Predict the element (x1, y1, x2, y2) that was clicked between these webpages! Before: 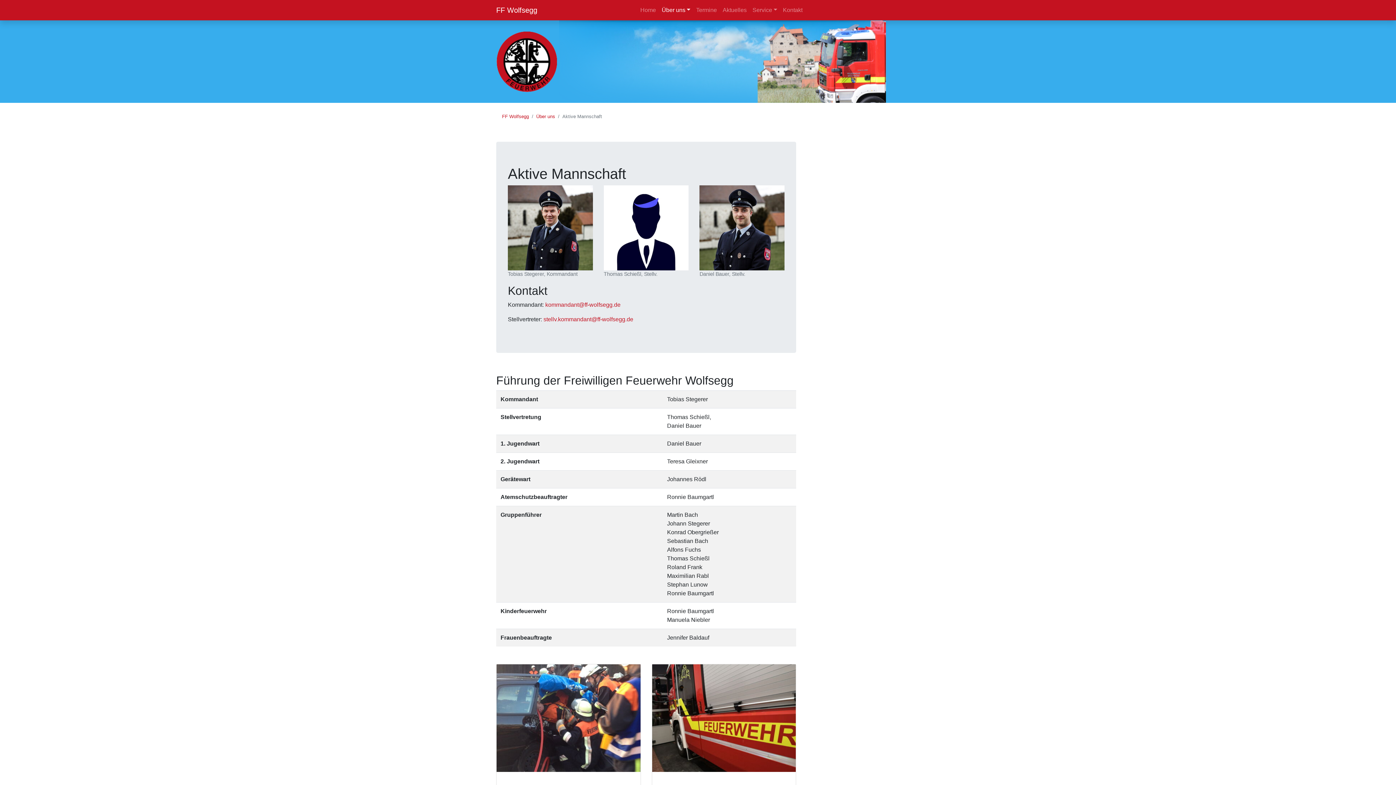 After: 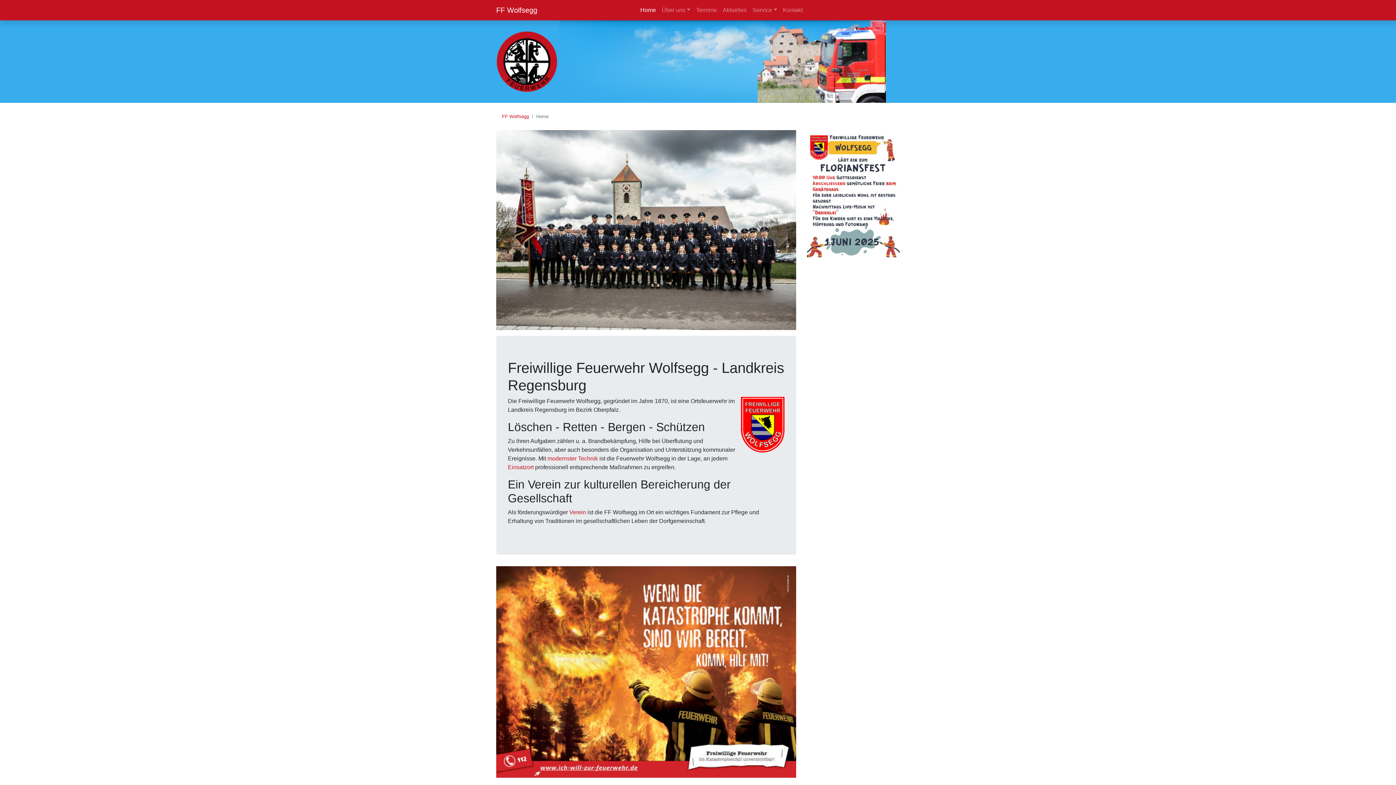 Action: label: Home bbox: (637, 2, 659, 17)